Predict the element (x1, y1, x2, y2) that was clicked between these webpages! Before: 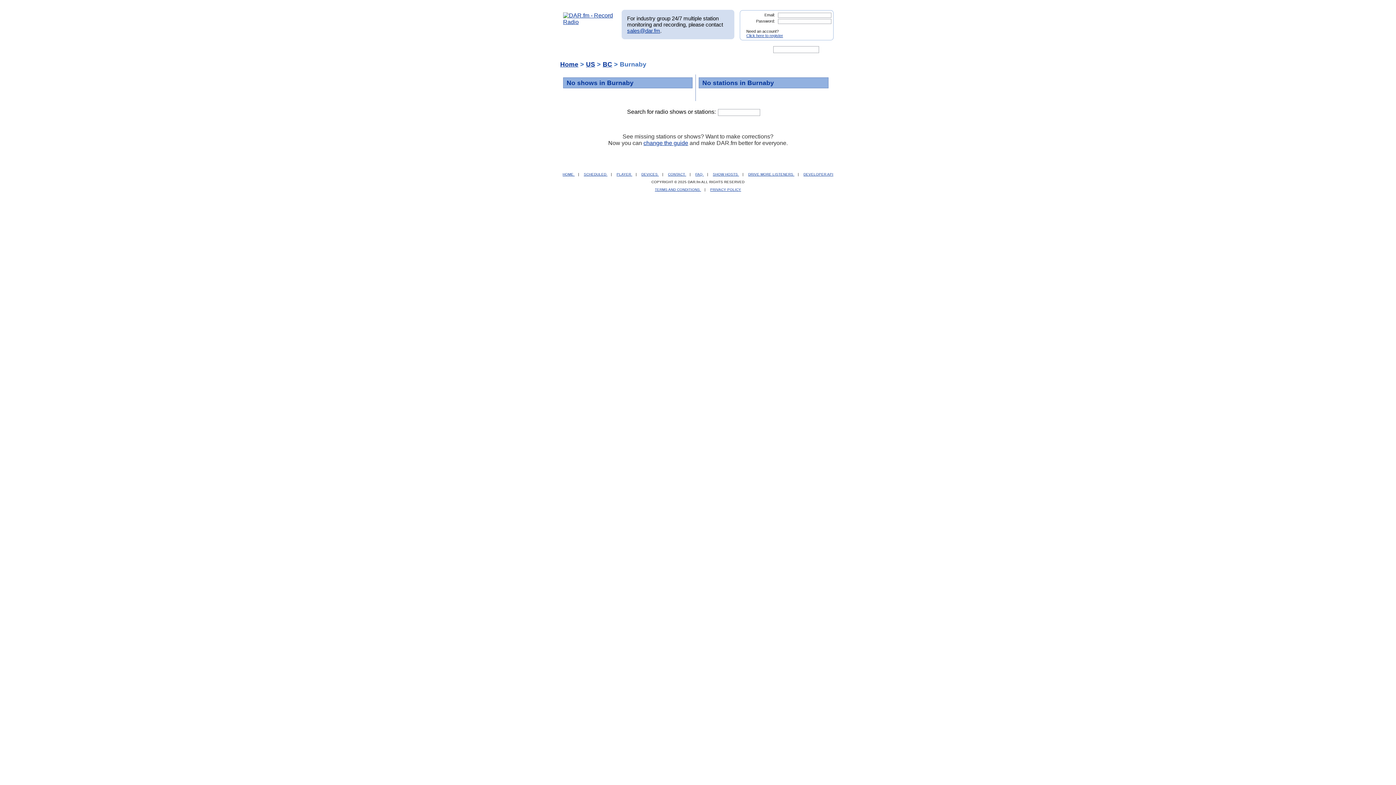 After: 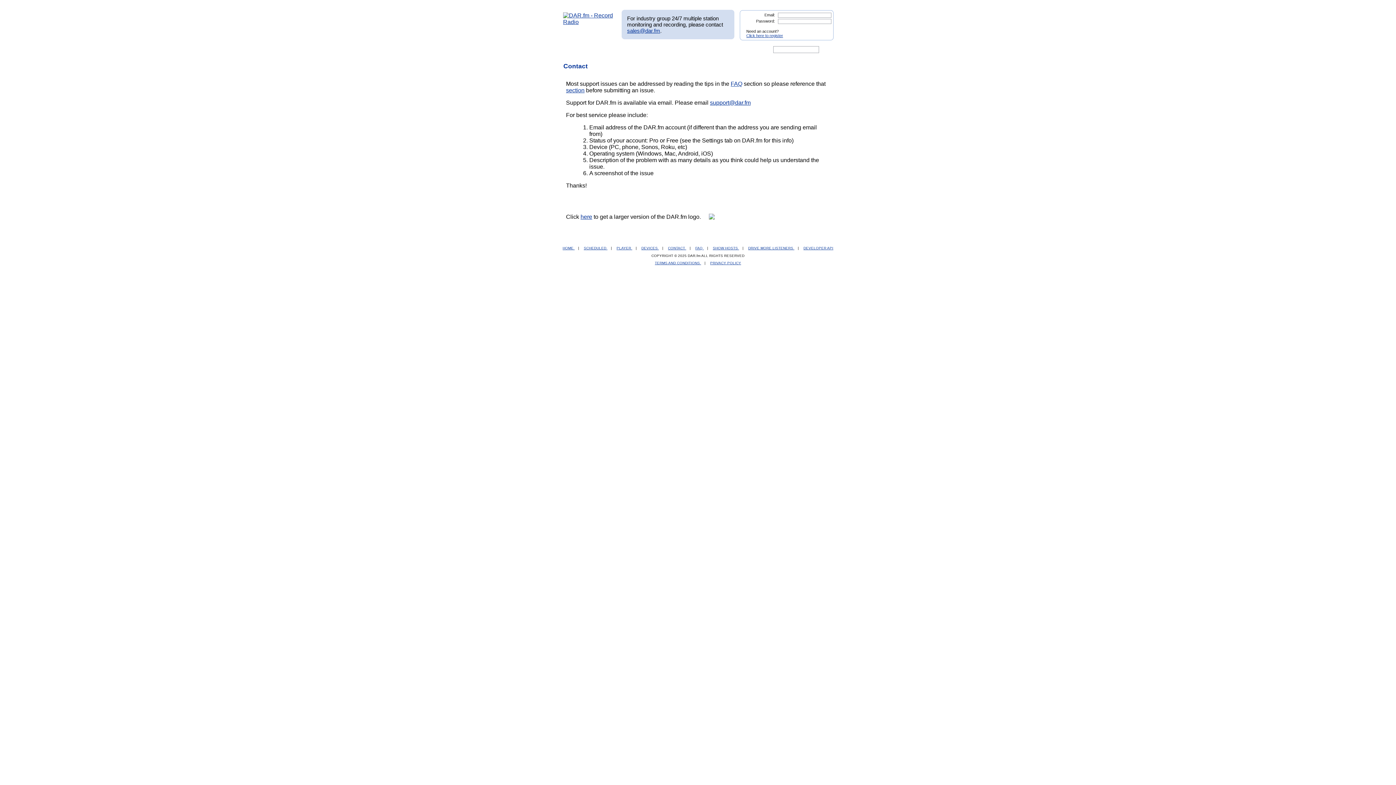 Action: label: CONTACT  bbox: (668, 172, 686, 176)